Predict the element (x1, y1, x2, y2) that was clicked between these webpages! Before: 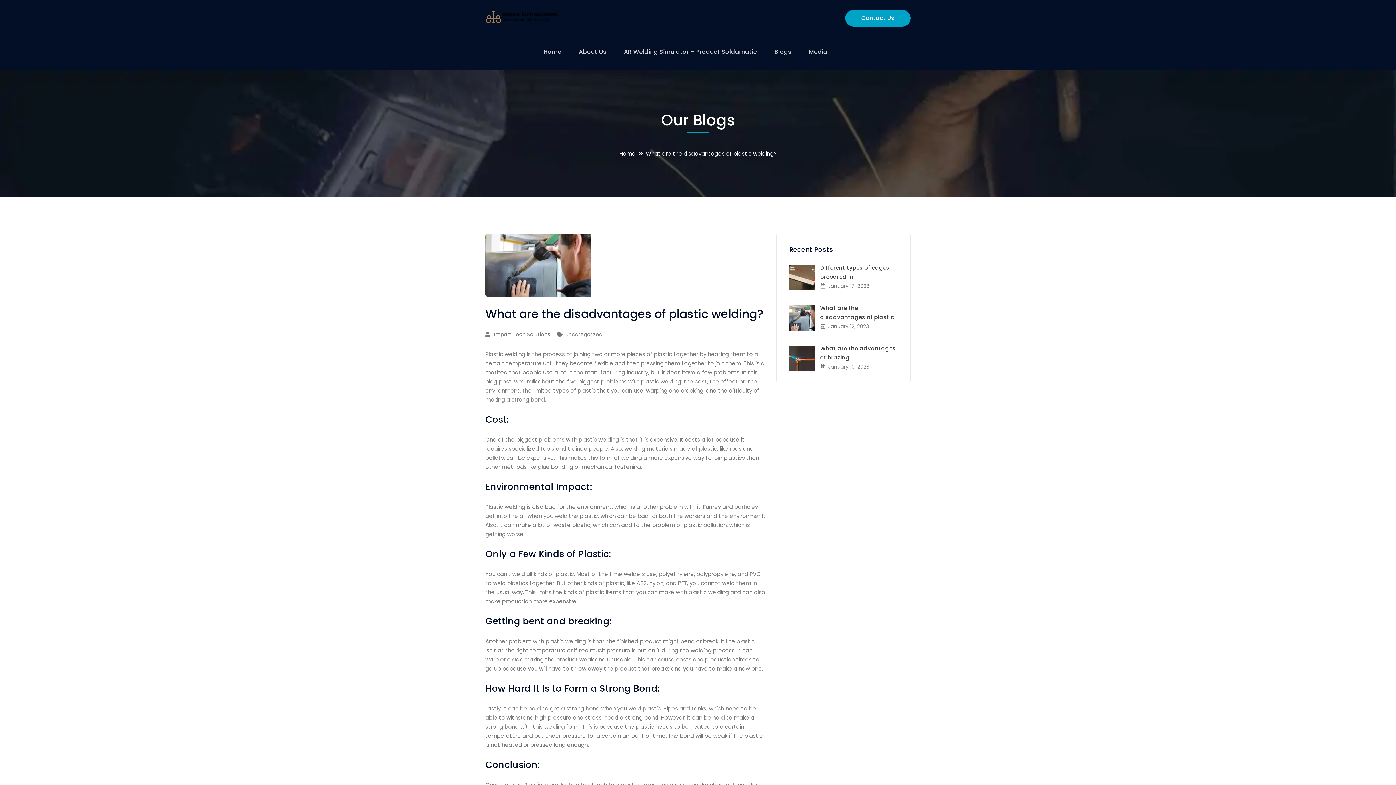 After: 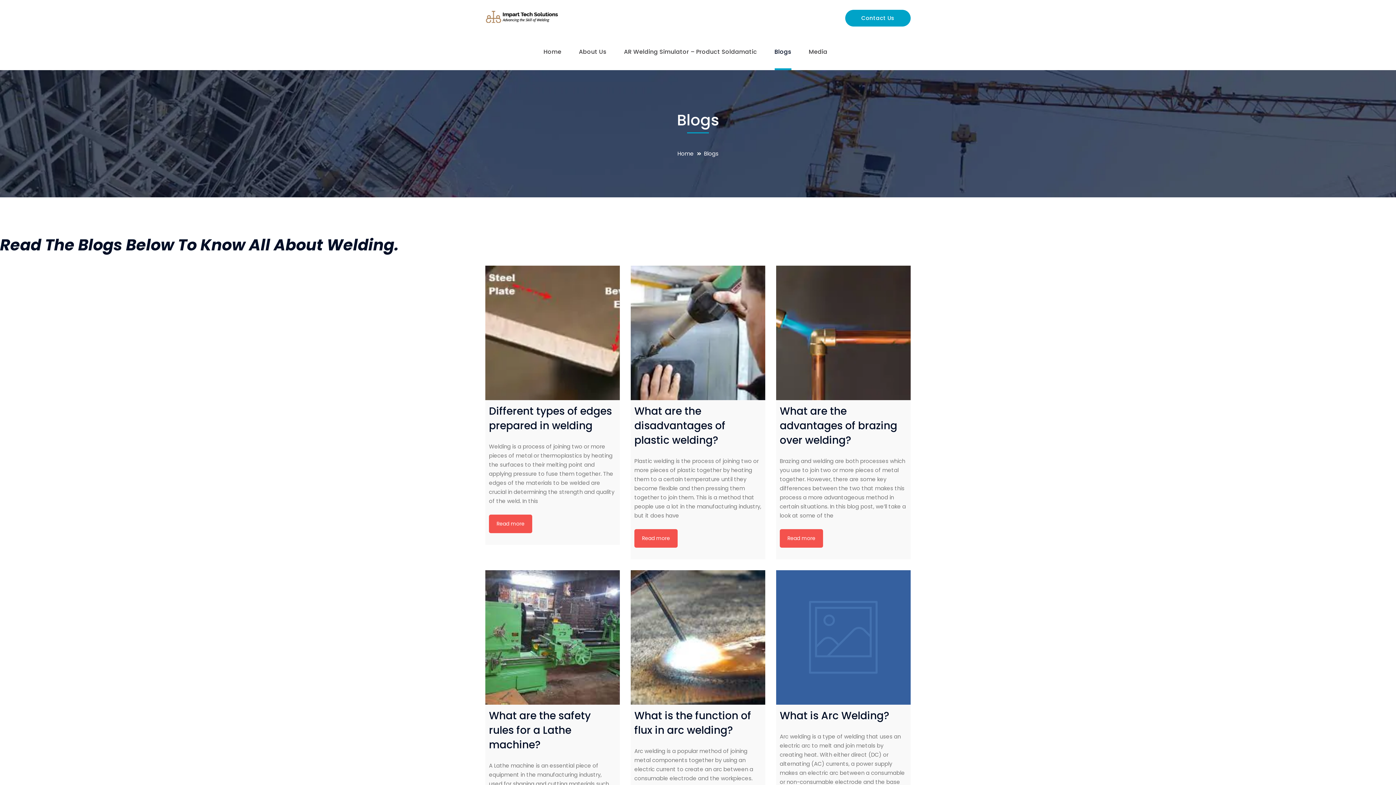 Action: bbox: (774, 33, 791, 70) label: Blogs